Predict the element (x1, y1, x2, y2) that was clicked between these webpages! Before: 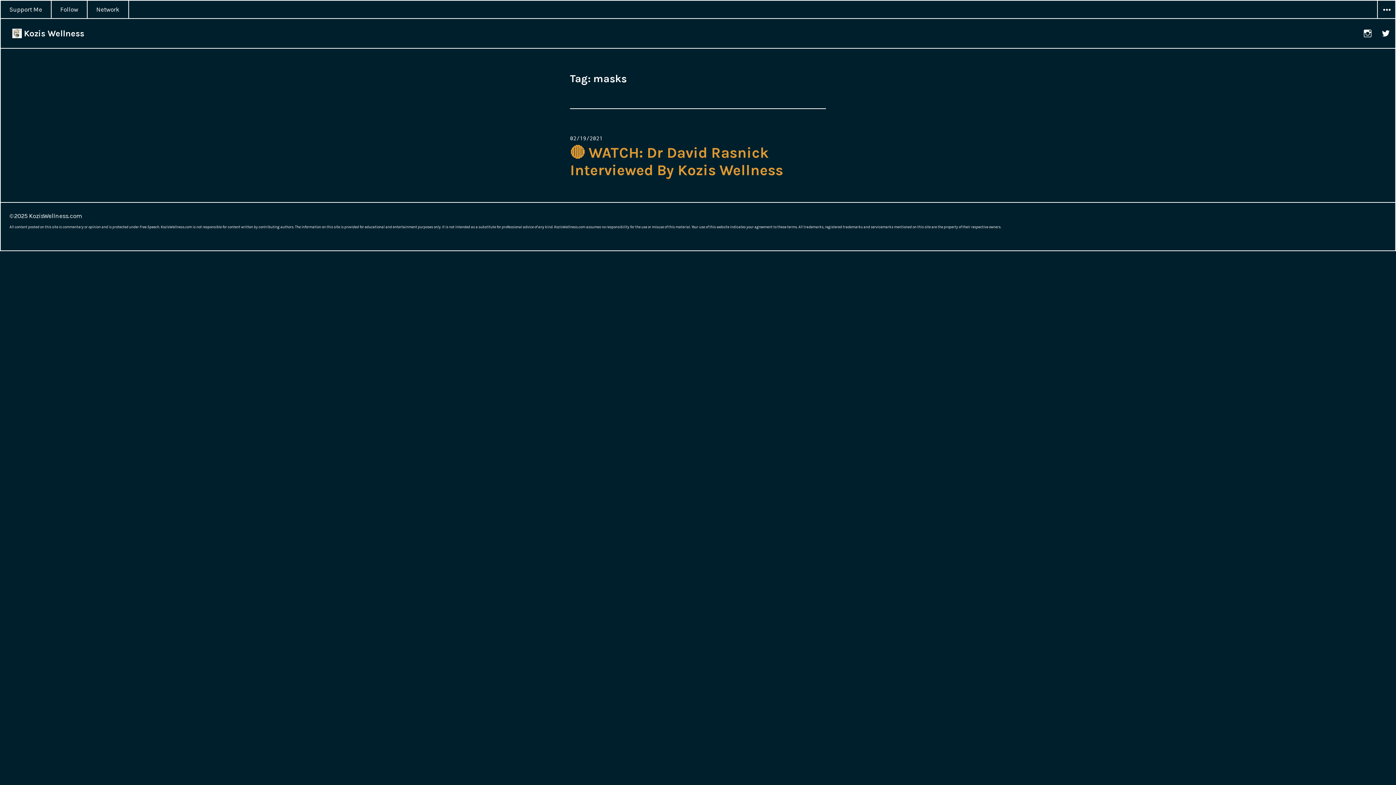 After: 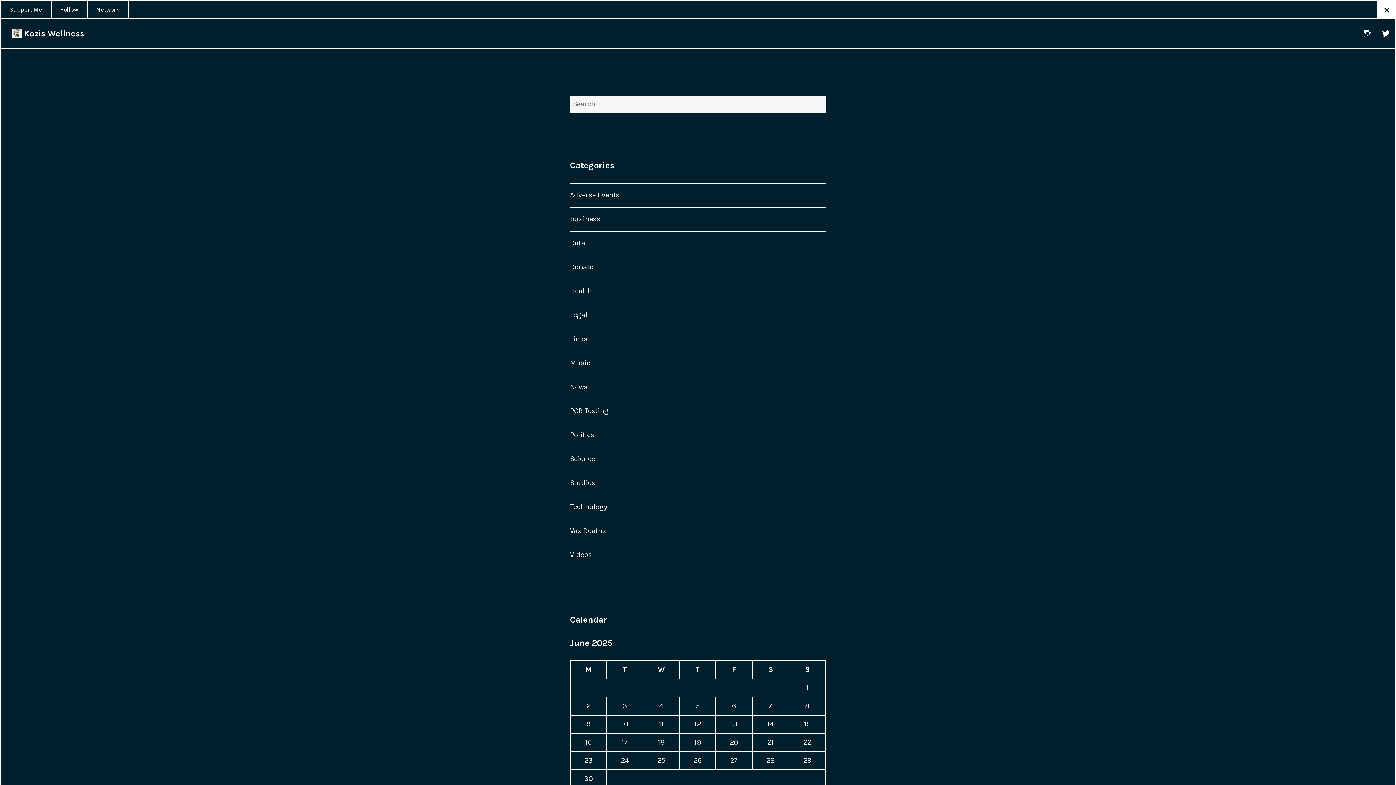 Action: label: WIDGETS bbox: (1377, 0, 1395, 18)